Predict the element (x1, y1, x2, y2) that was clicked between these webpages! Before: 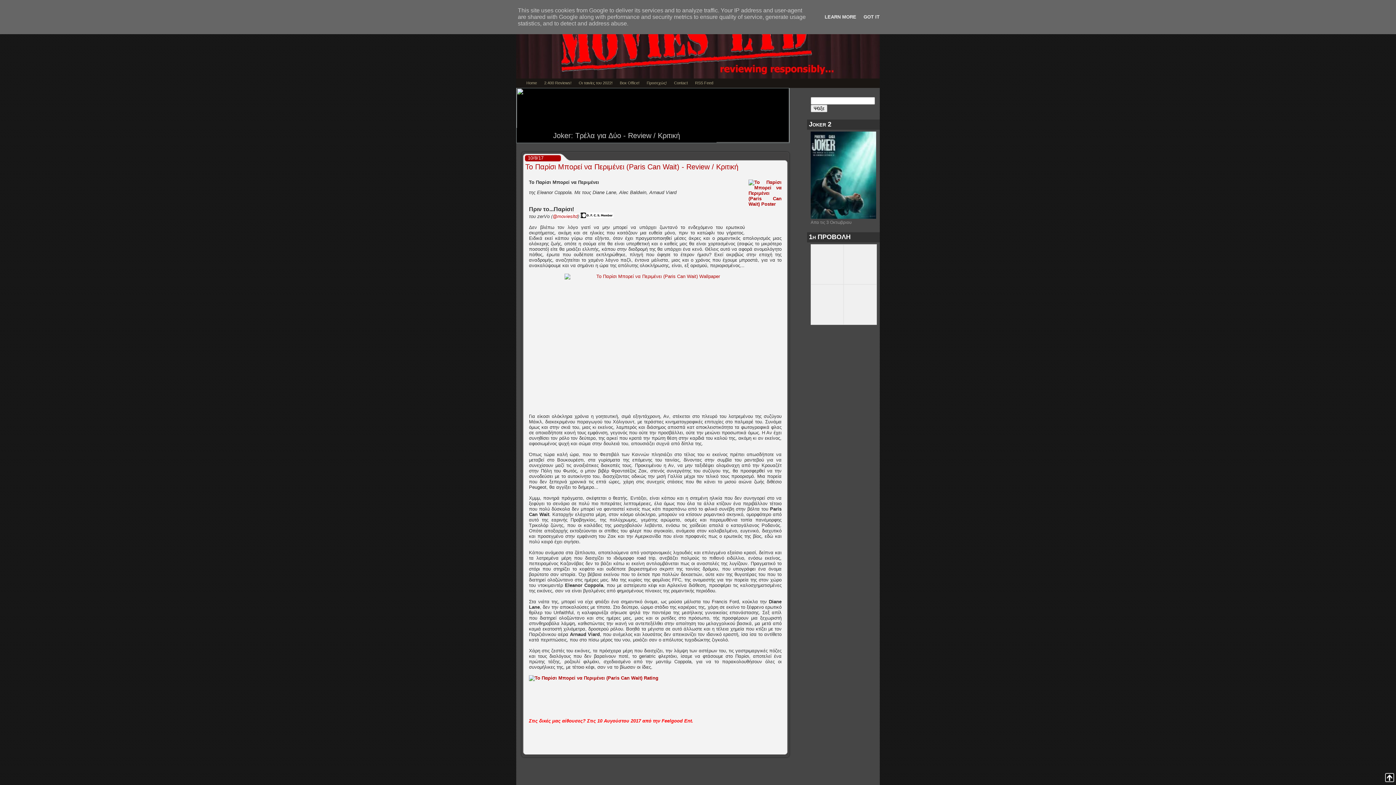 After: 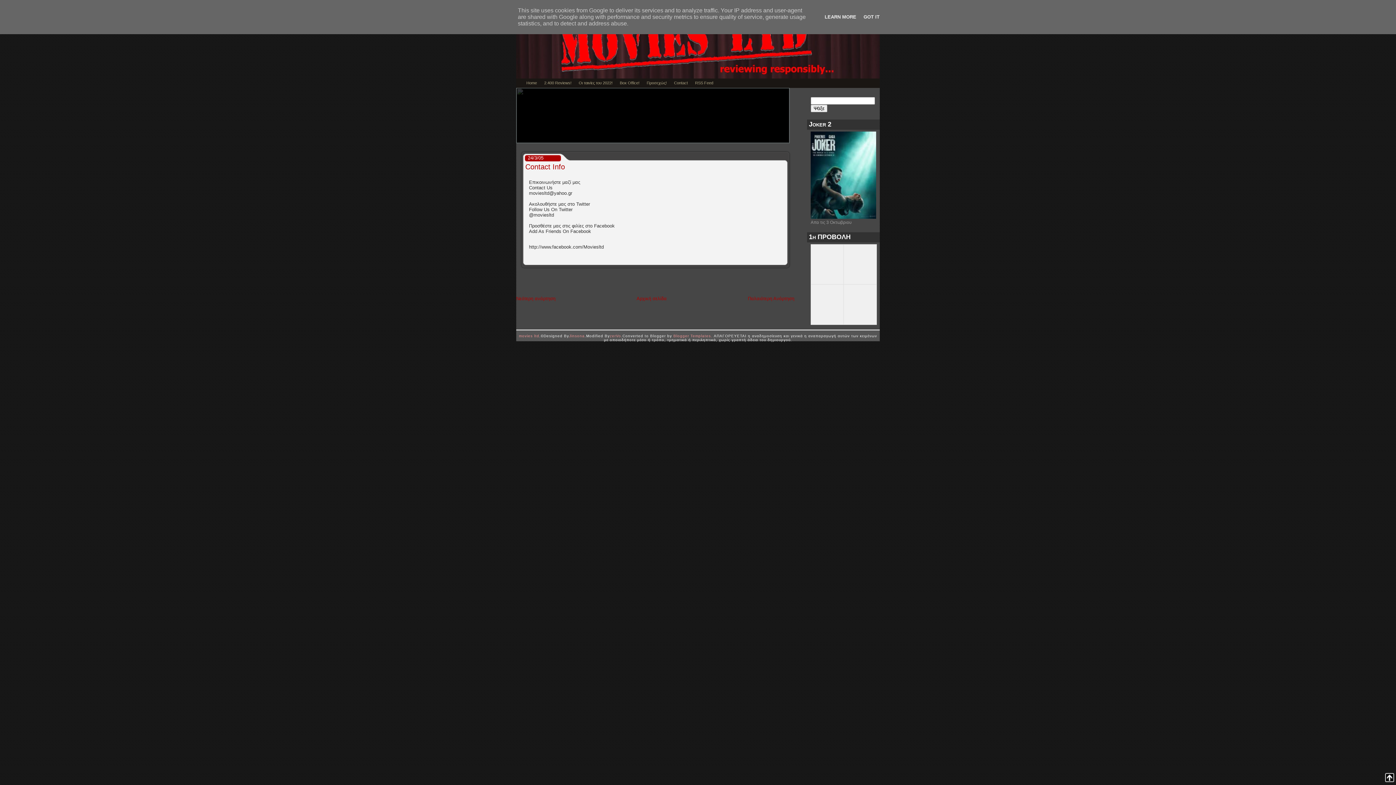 Action: bbox: (672, 79, 690, 86) label: Contact